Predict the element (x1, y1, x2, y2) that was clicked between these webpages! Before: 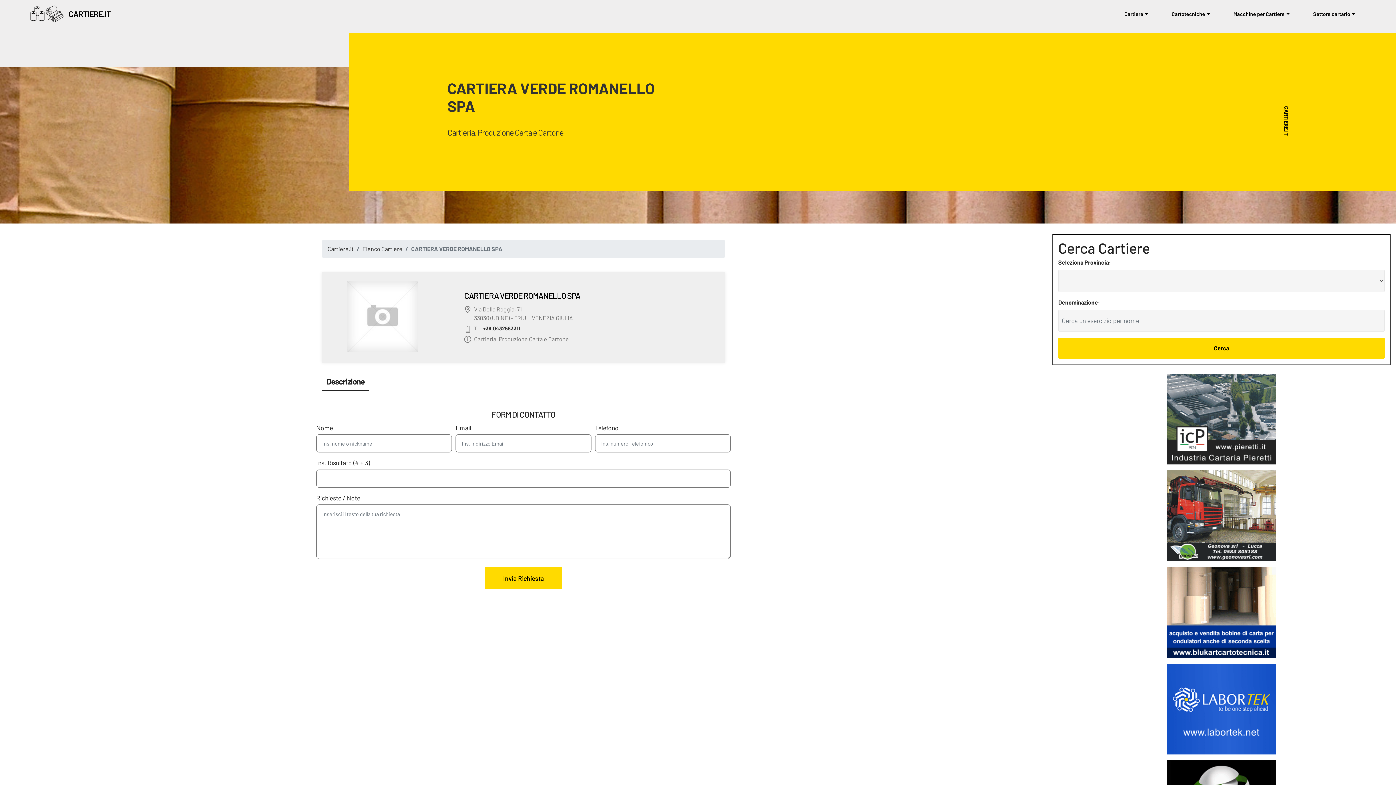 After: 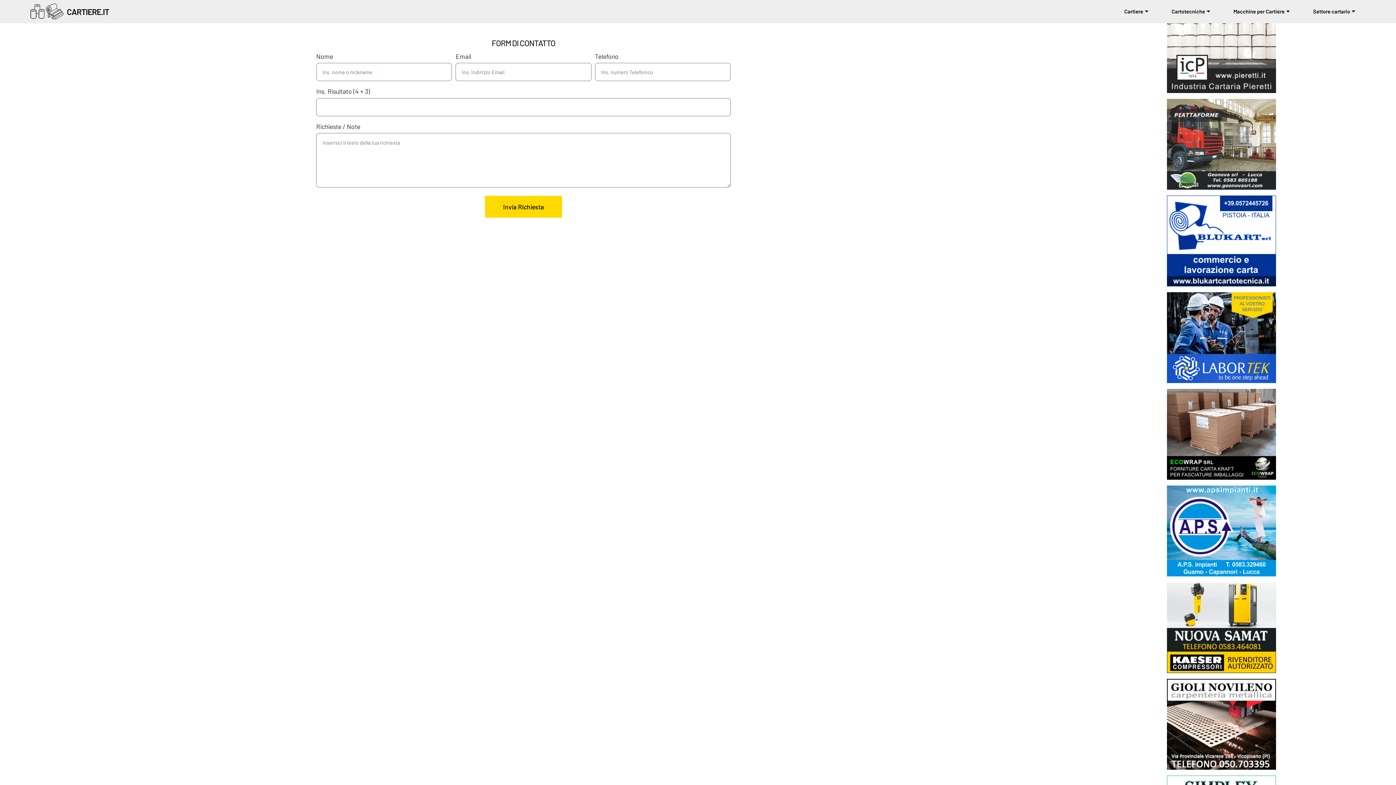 Action: bbox: (321, 373, 369, 390) label: Descrizione